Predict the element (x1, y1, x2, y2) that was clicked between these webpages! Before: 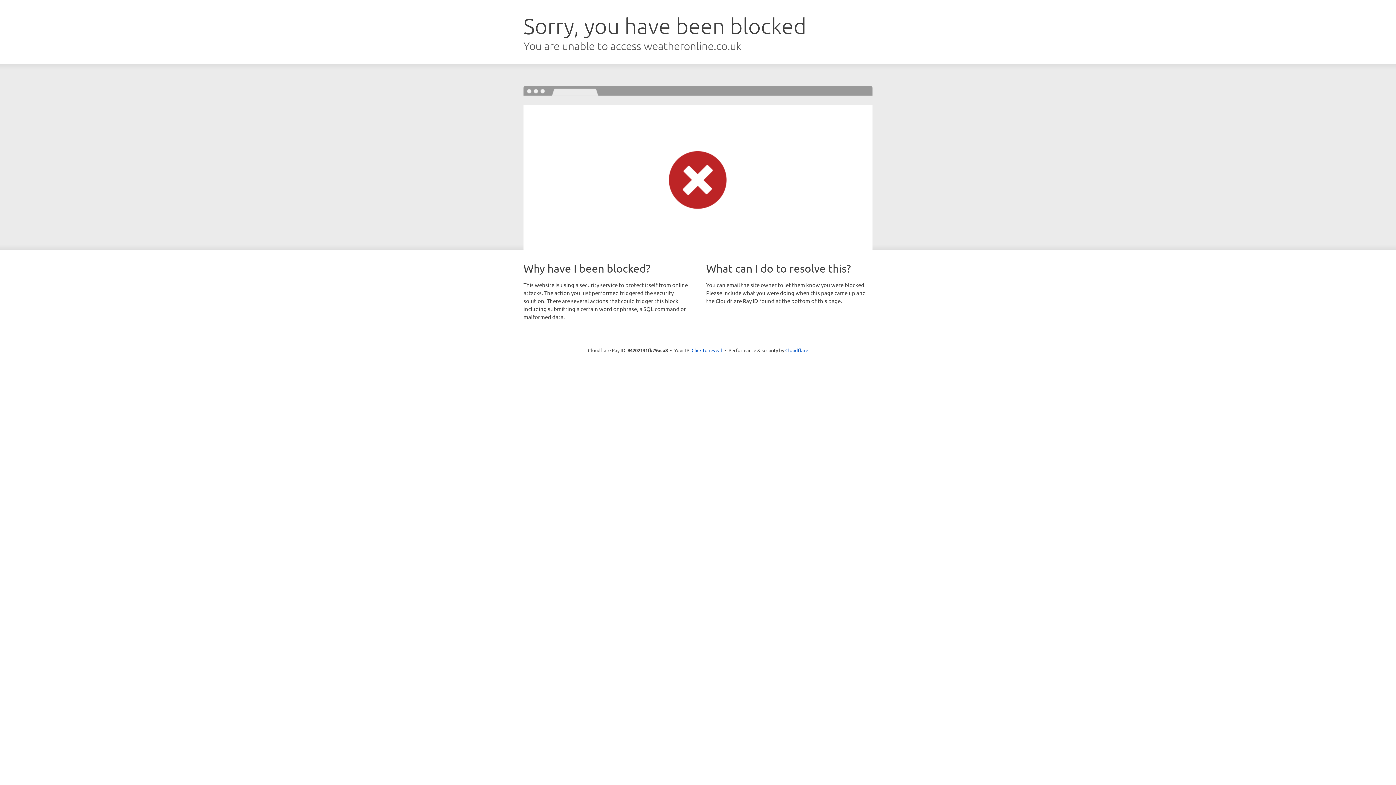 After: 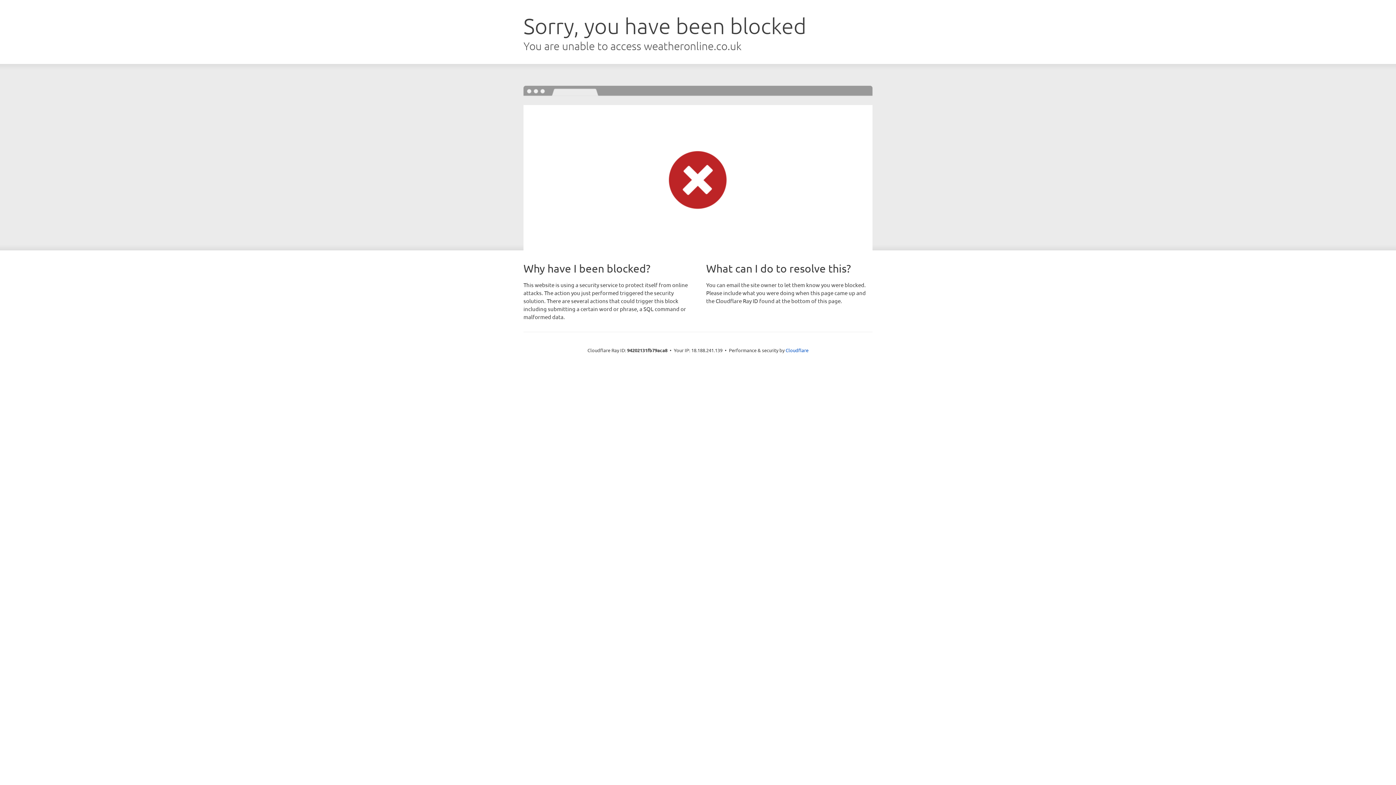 Action: label: Click to reveal bbox: (691, 346, 722, 353)